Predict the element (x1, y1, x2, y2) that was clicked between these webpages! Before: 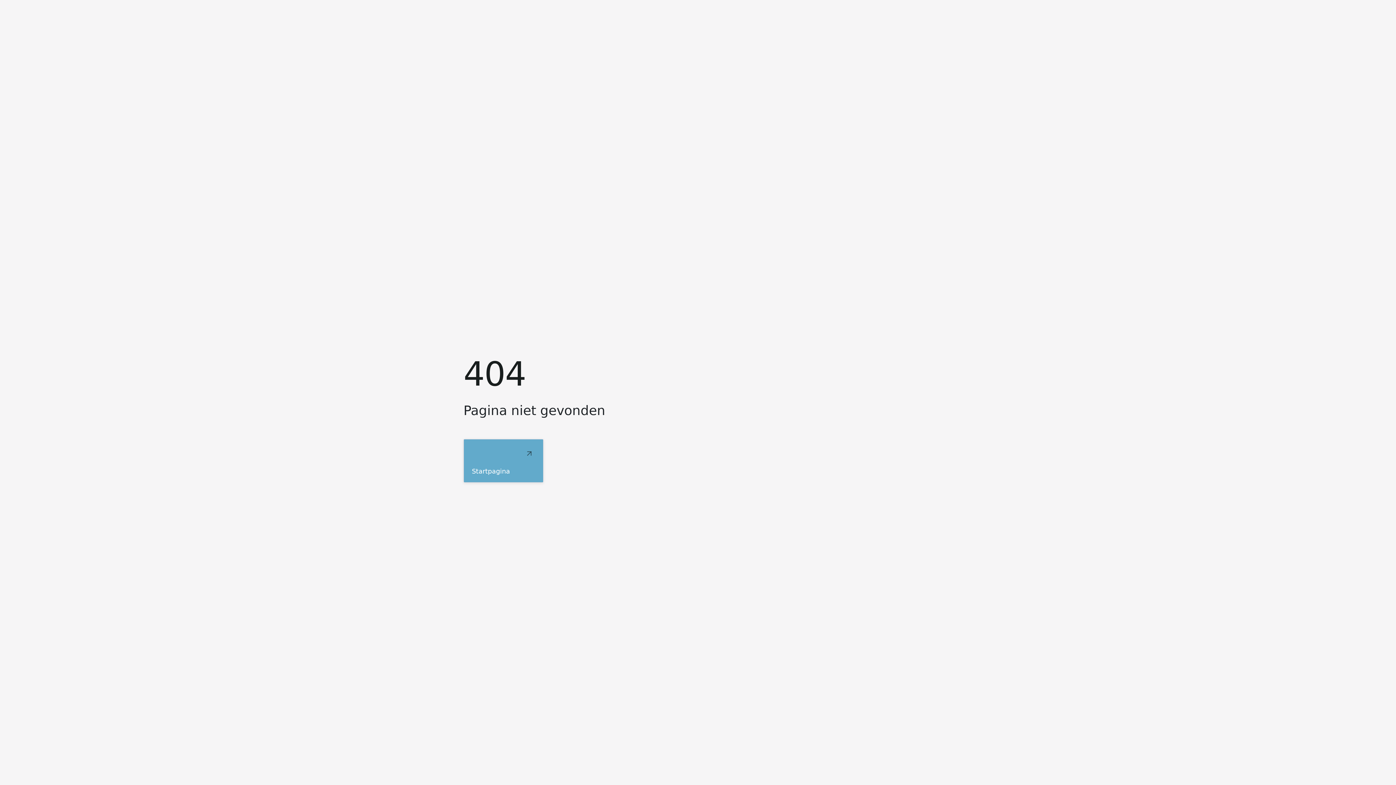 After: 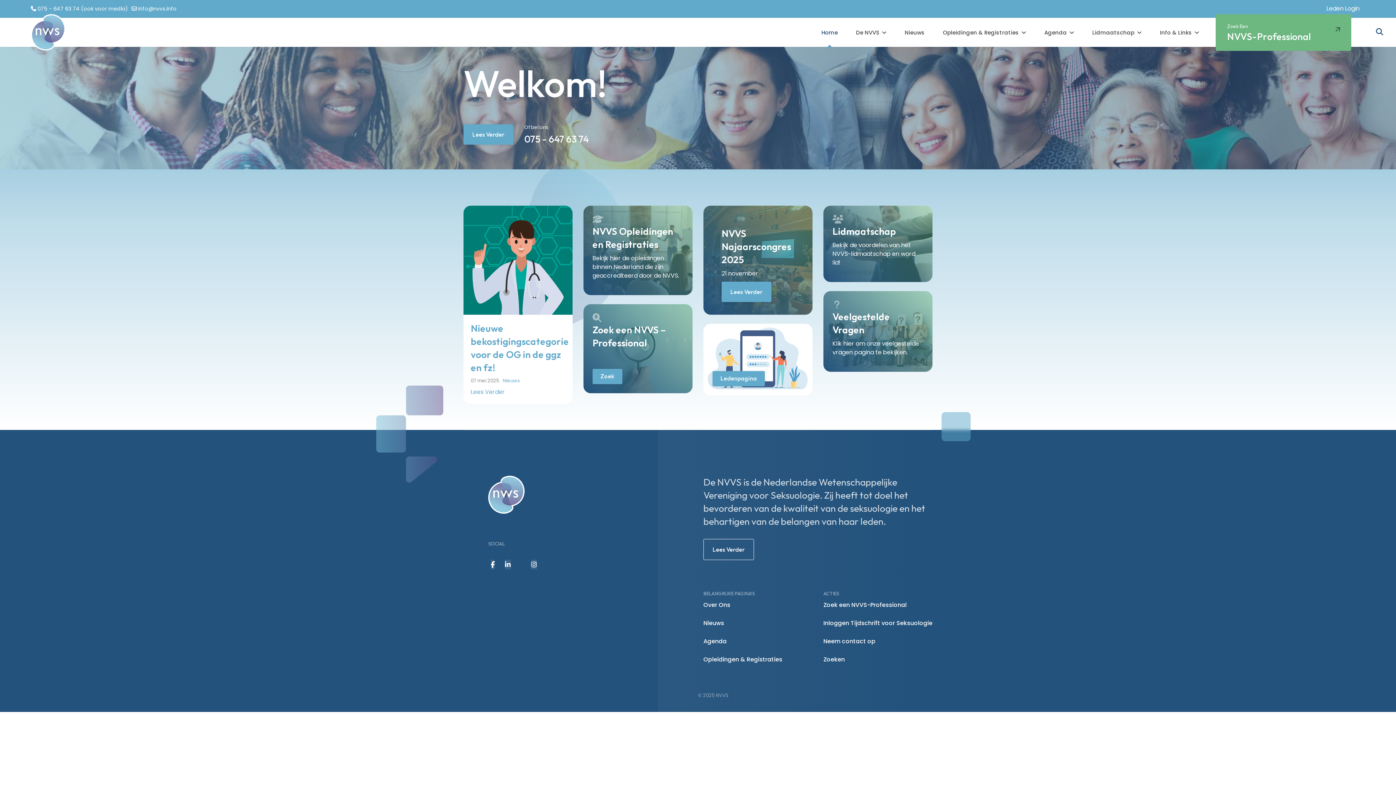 Action: label: Startpagina bbox: (463, 439, 543, 482)